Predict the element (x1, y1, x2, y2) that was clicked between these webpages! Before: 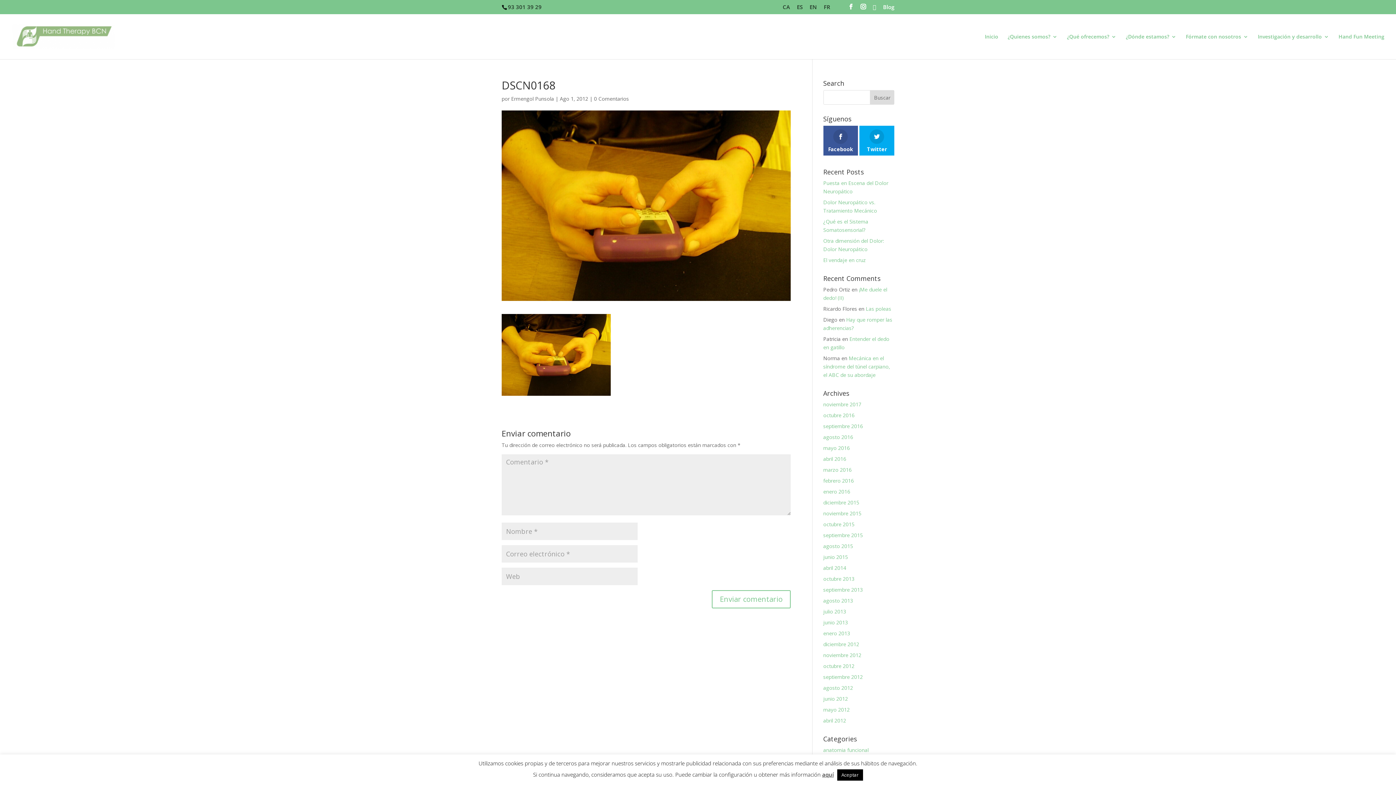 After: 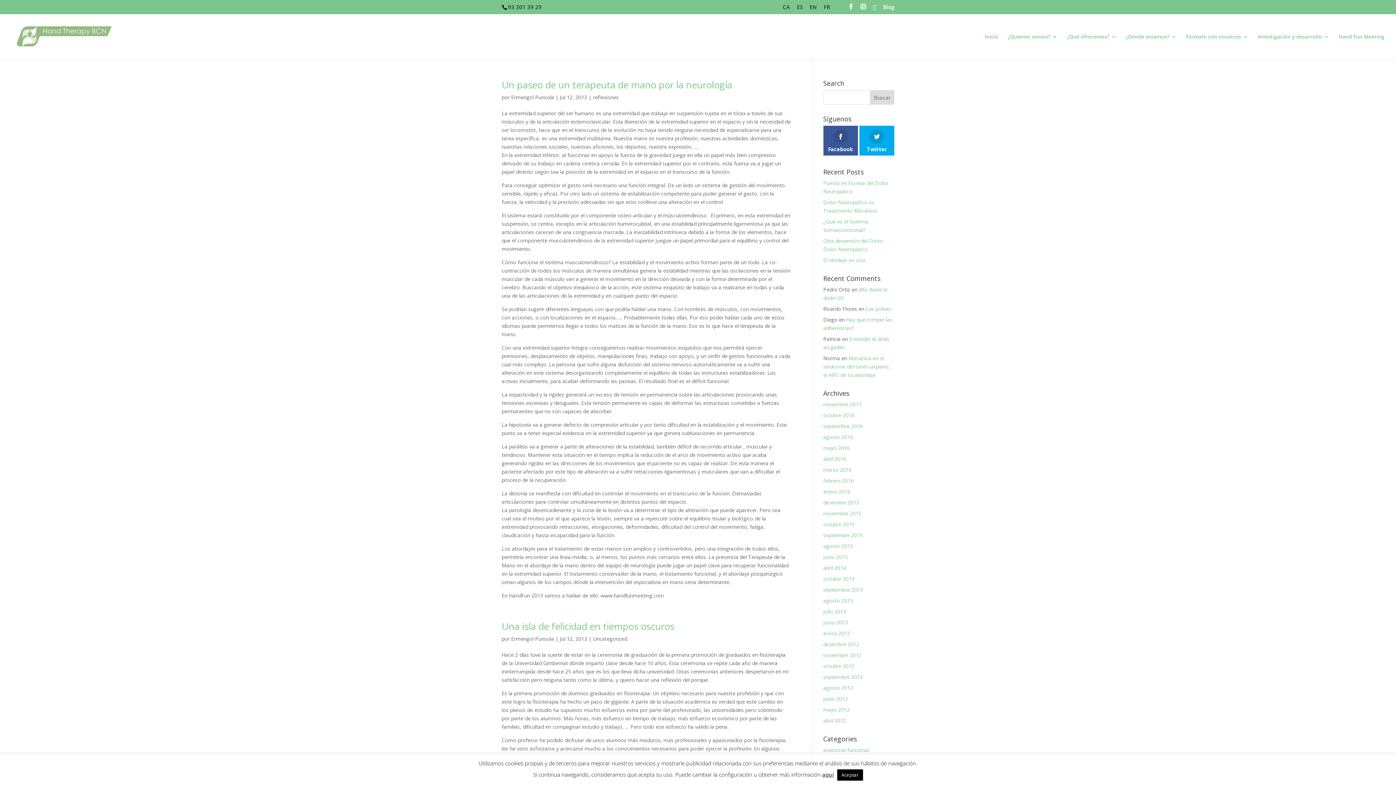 Action: bbox: (823, 608, 846, 615) label: julio 2013